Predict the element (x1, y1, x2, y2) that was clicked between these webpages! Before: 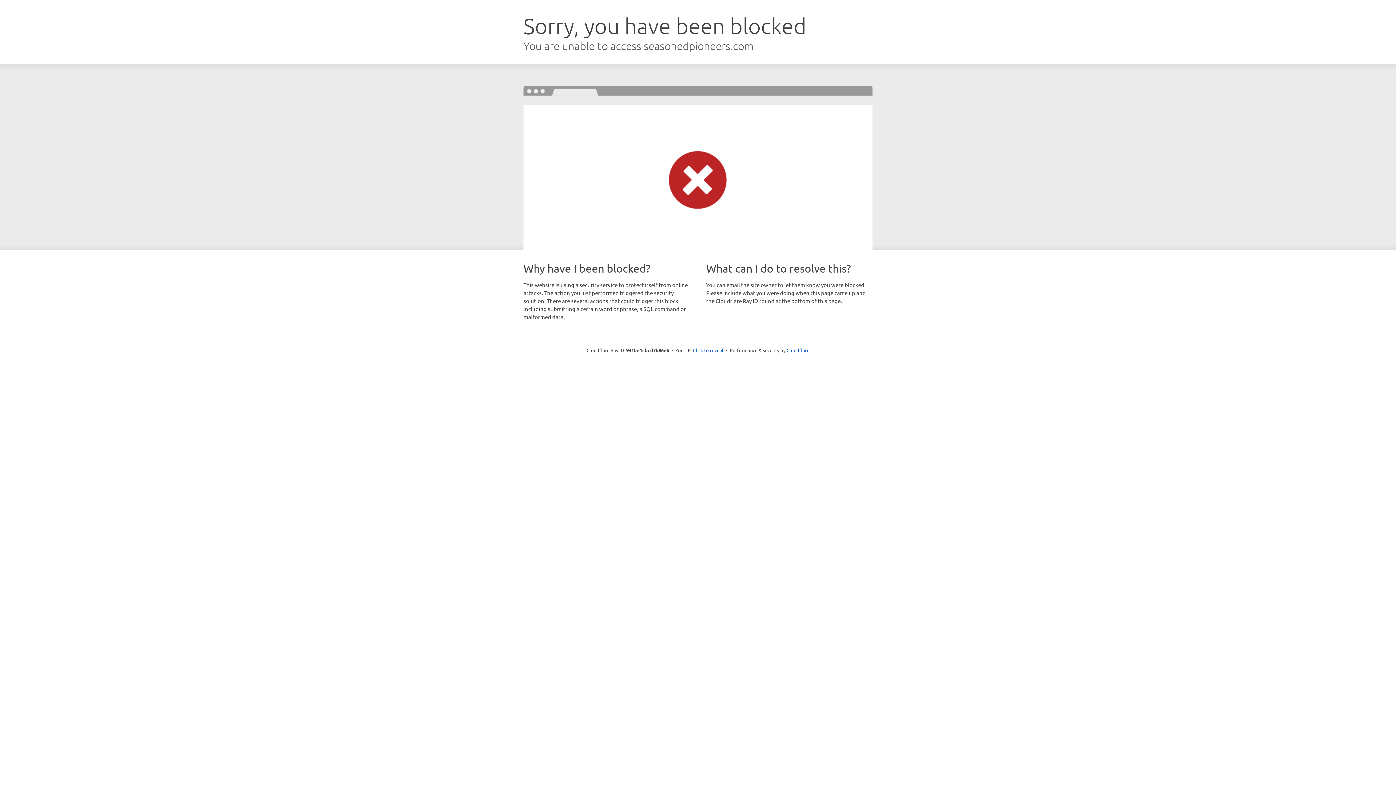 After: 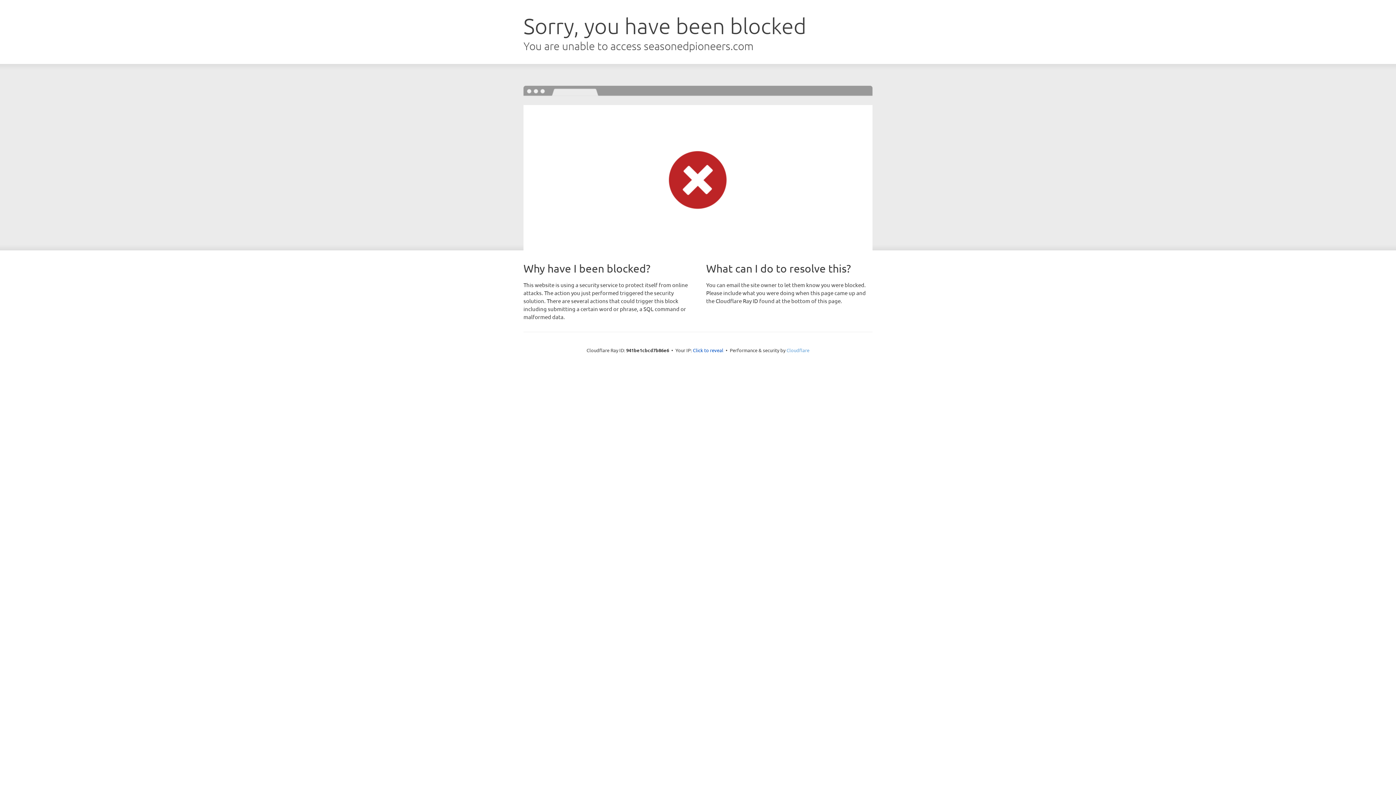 Action: bbox: (786, 347, 809, 353) label: Cloudflare